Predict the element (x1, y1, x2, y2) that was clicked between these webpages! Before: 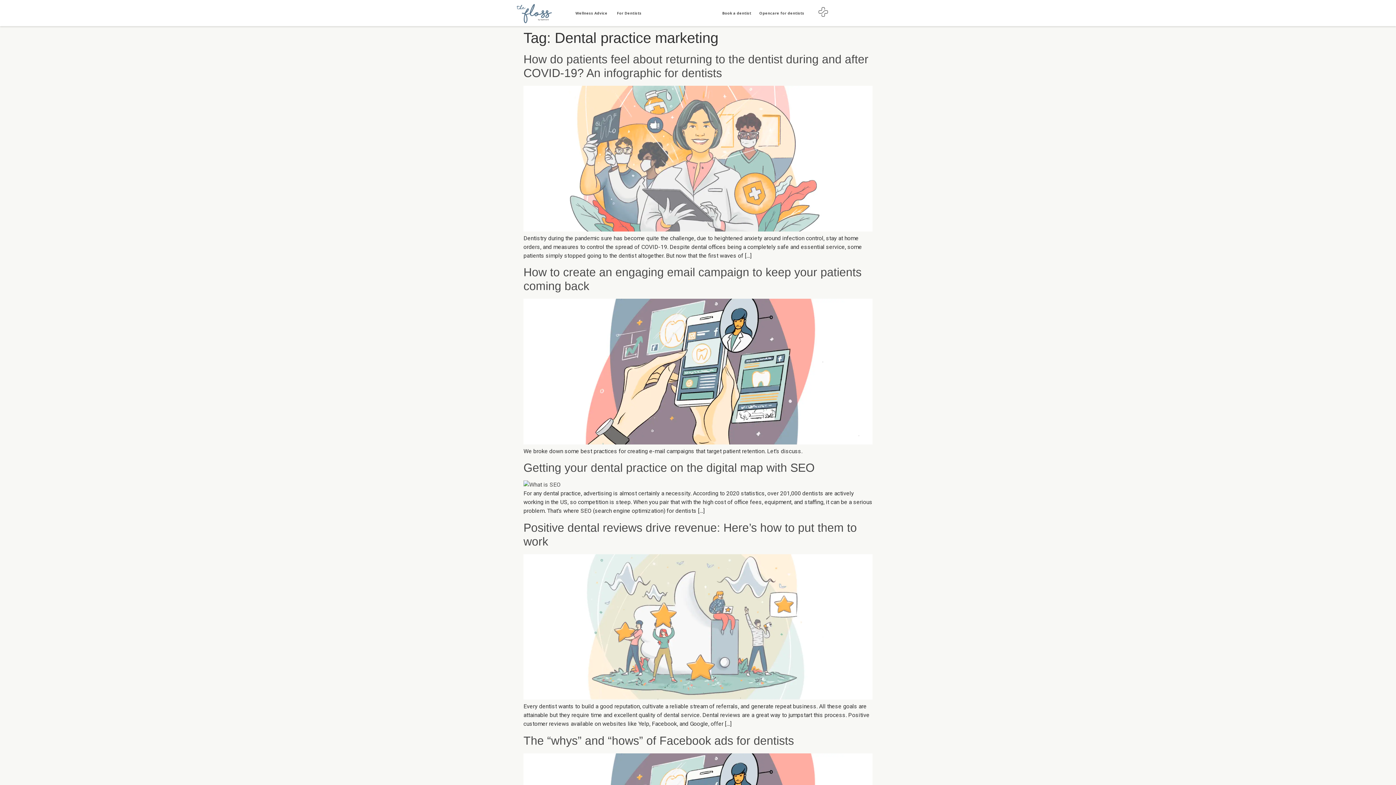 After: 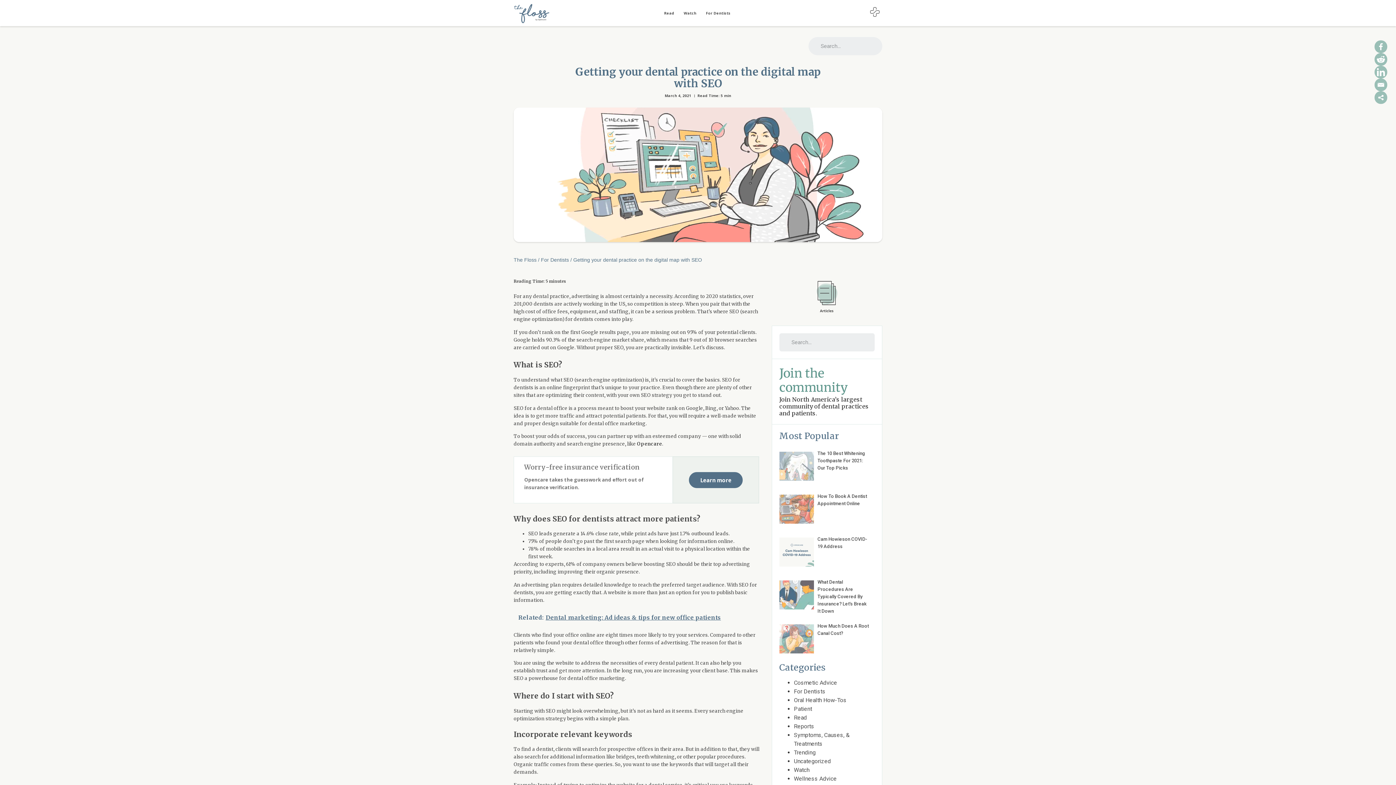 Action: bbox: (523, 481, 560, 488)